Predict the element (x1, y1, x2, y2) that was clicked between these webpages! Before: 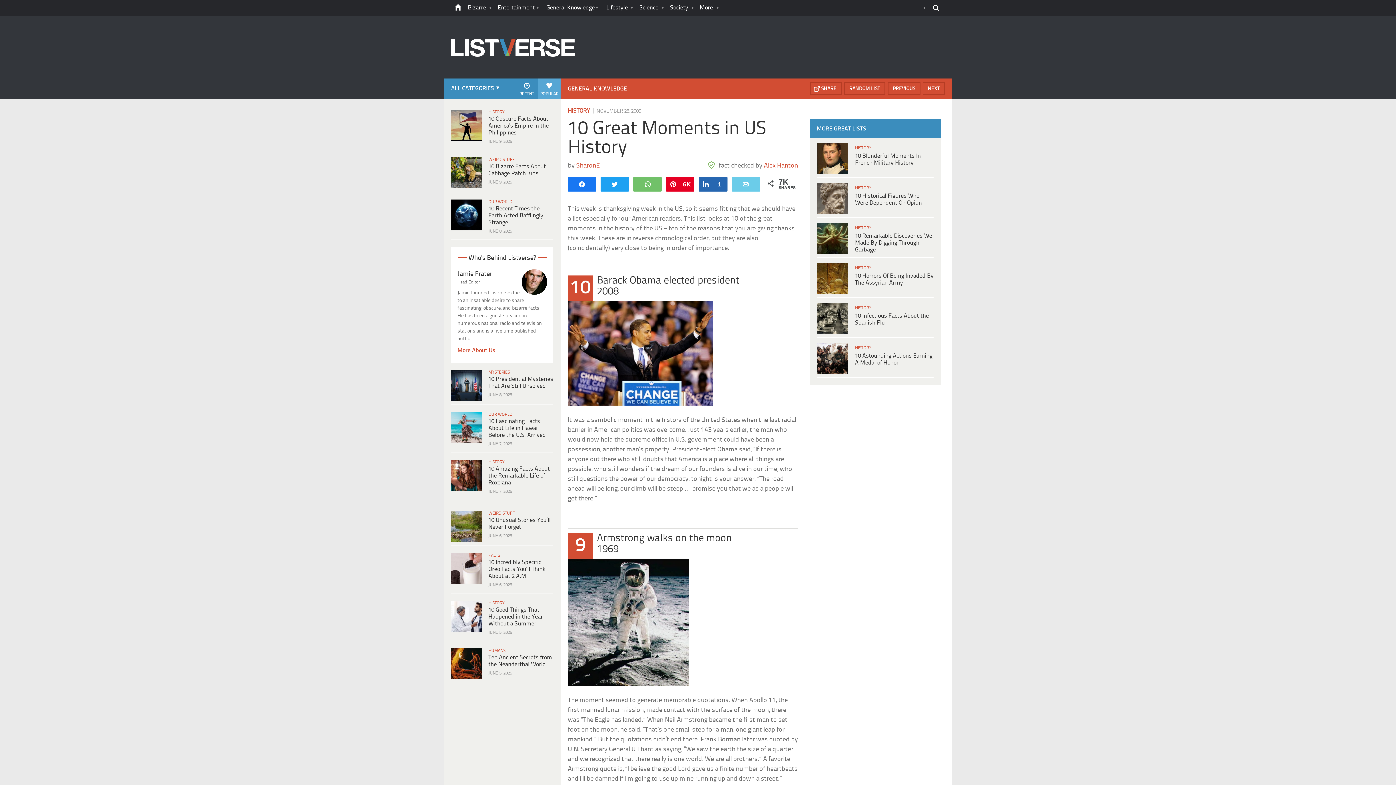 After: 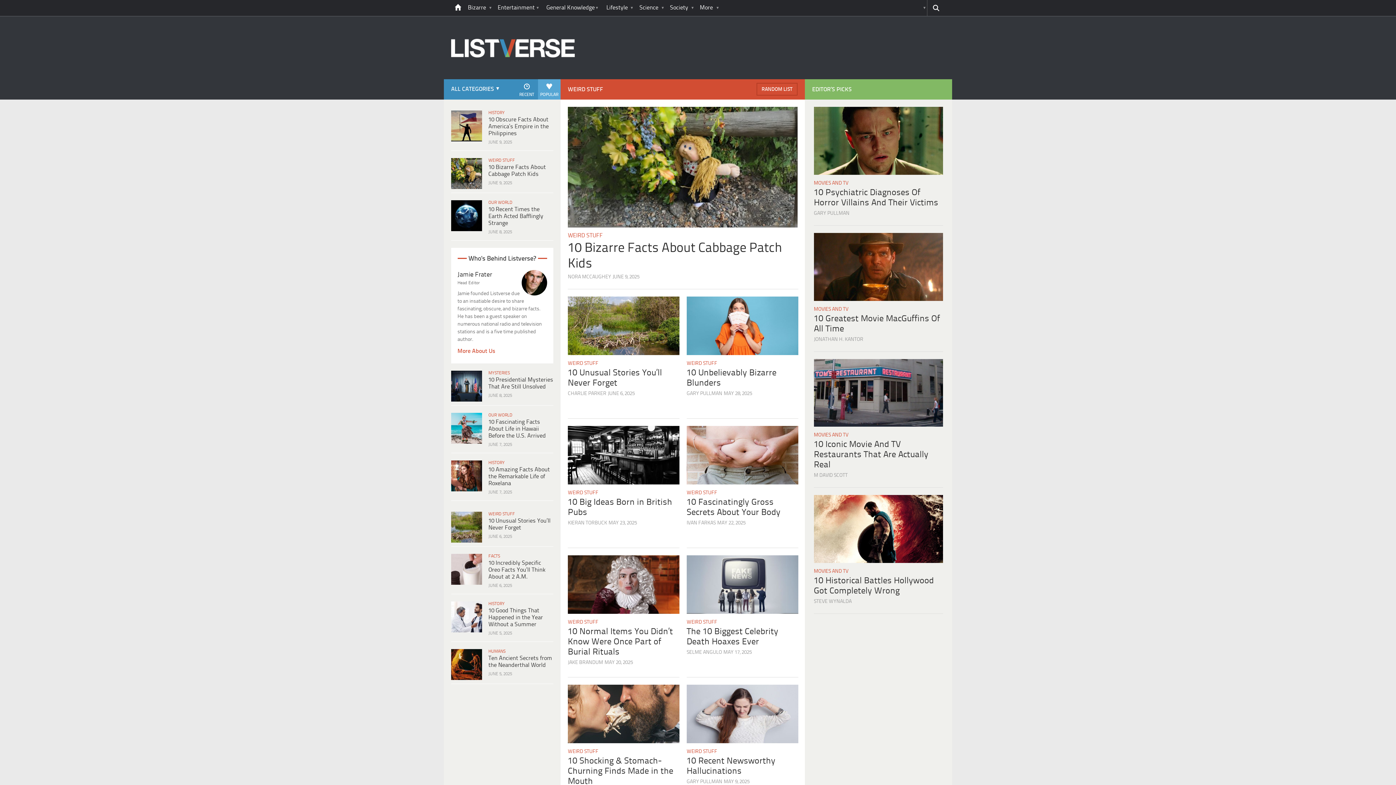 Action: label: WEIRD STUFF bbox: (488, 156, 551, 163)